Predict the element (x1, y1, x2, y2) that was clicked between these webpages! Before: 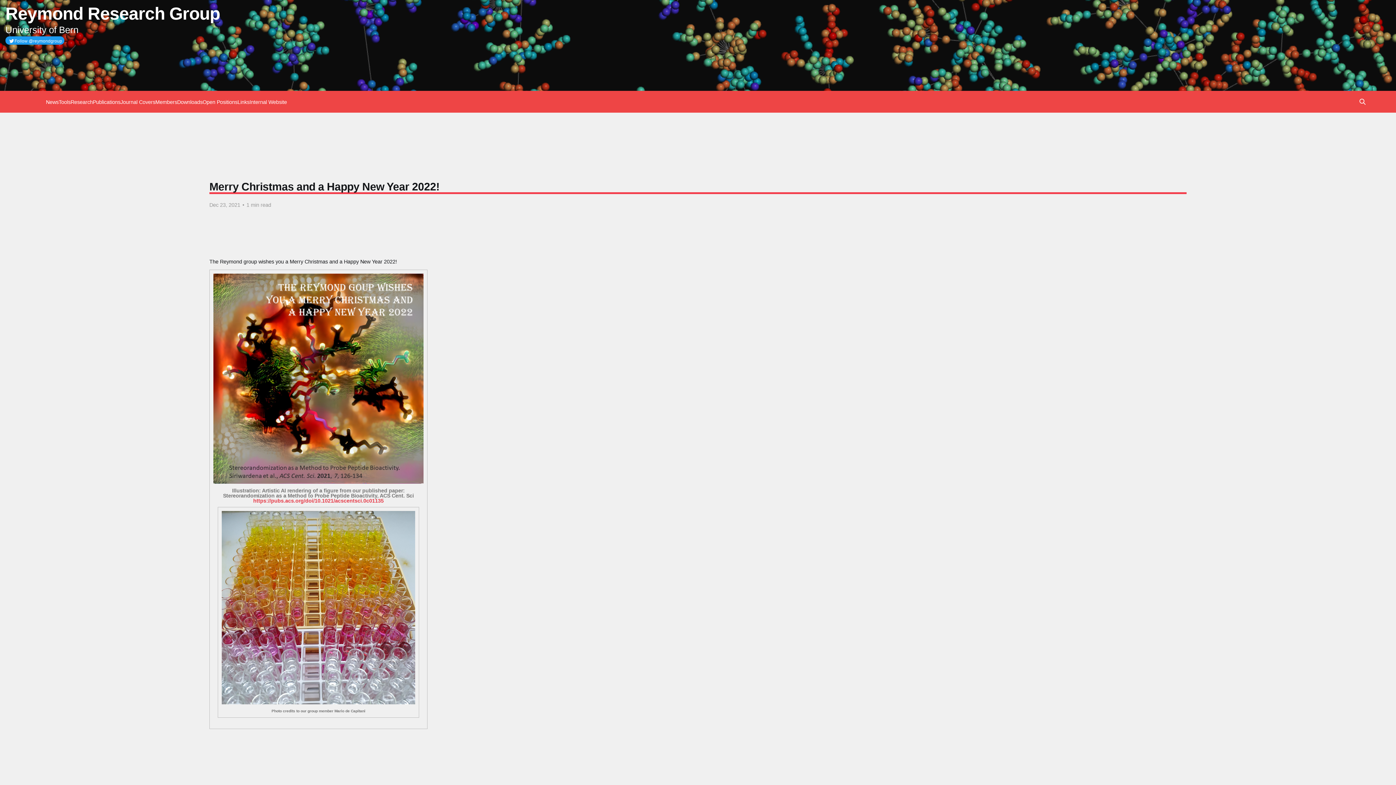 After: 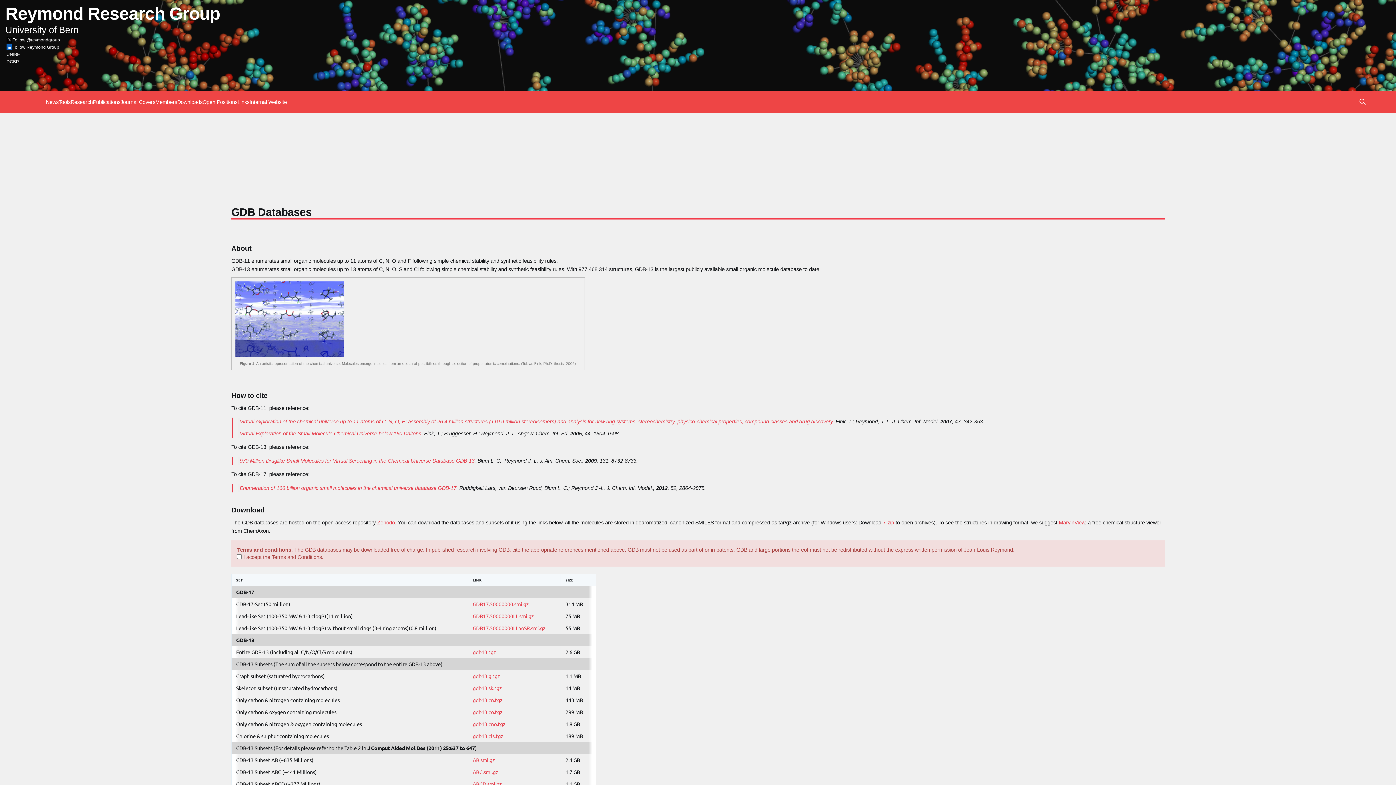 Action: bbox: (177, 97, 202, 106) label: Downloads